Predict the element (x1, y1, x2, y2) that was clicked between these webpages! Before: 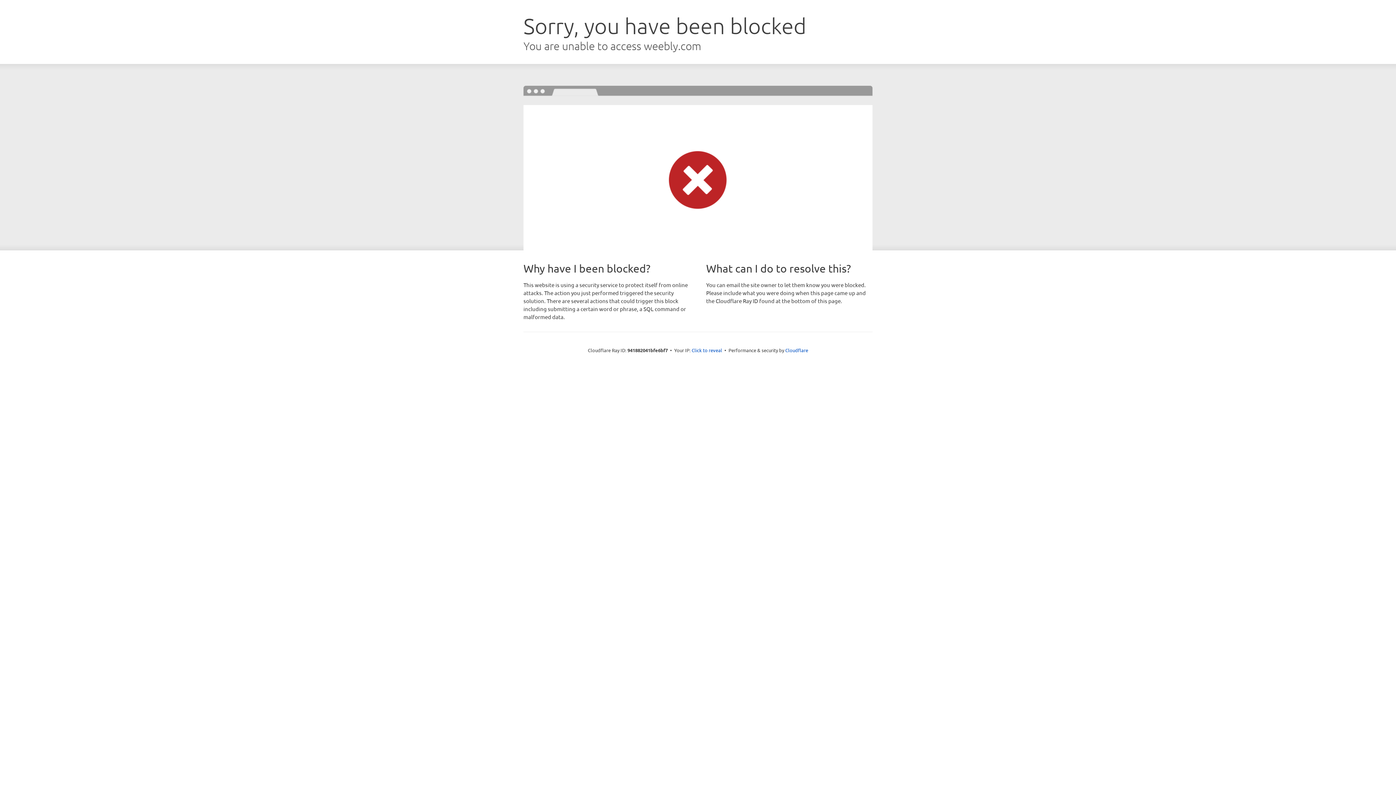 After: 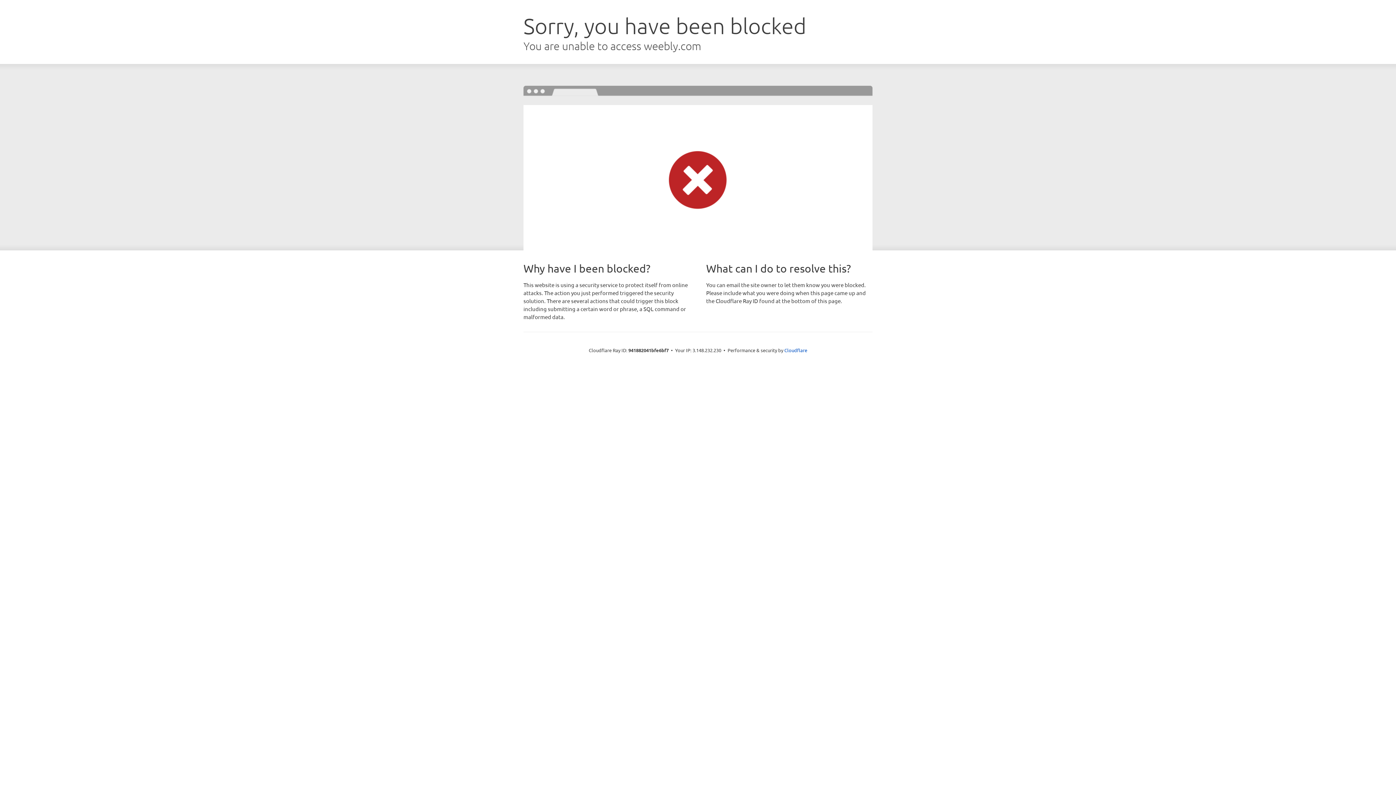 Action: label: Click to reveal bbox: (691, 346, 722, 353)